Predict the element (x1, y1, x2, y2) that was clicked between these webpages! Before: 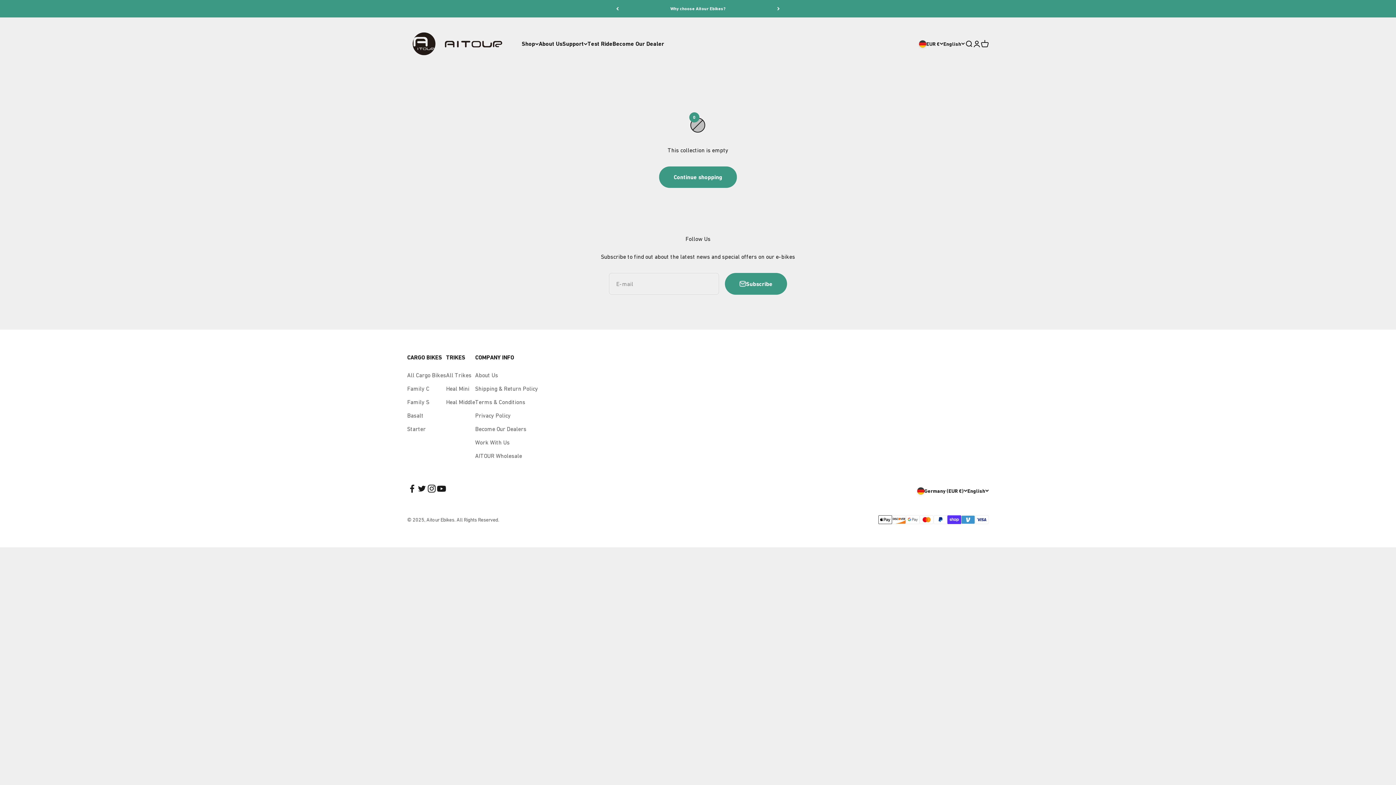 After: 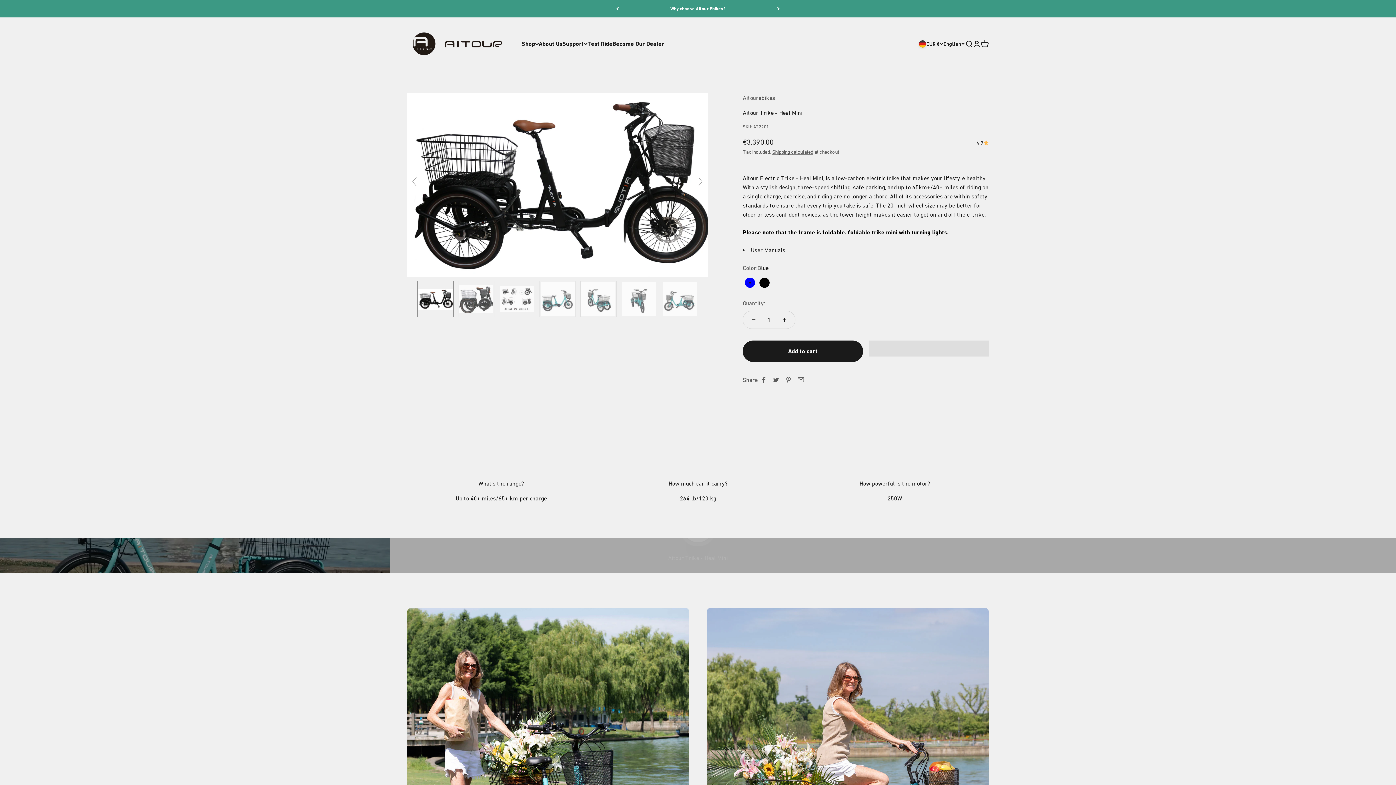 Action: bbox: (446, 384, 469, 393) label: Heal Mini